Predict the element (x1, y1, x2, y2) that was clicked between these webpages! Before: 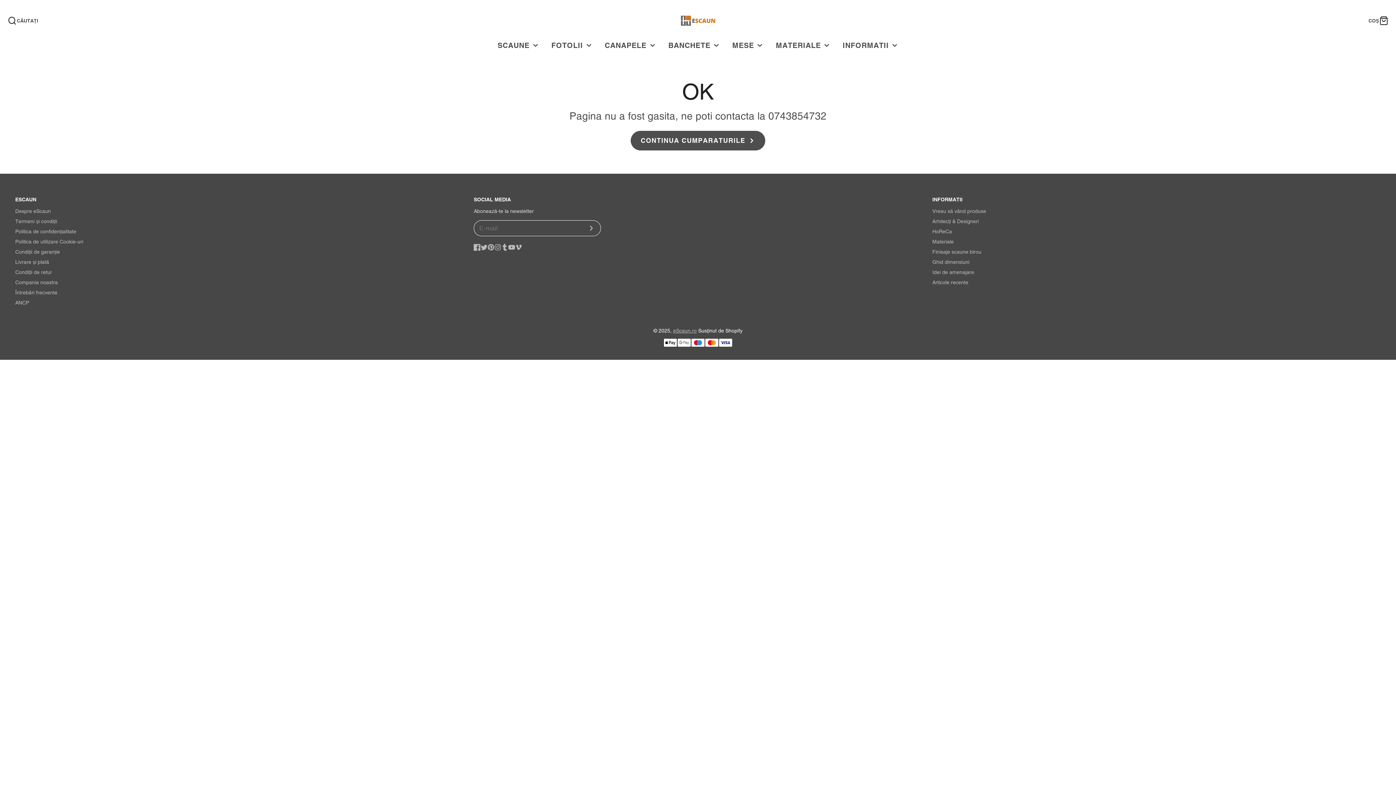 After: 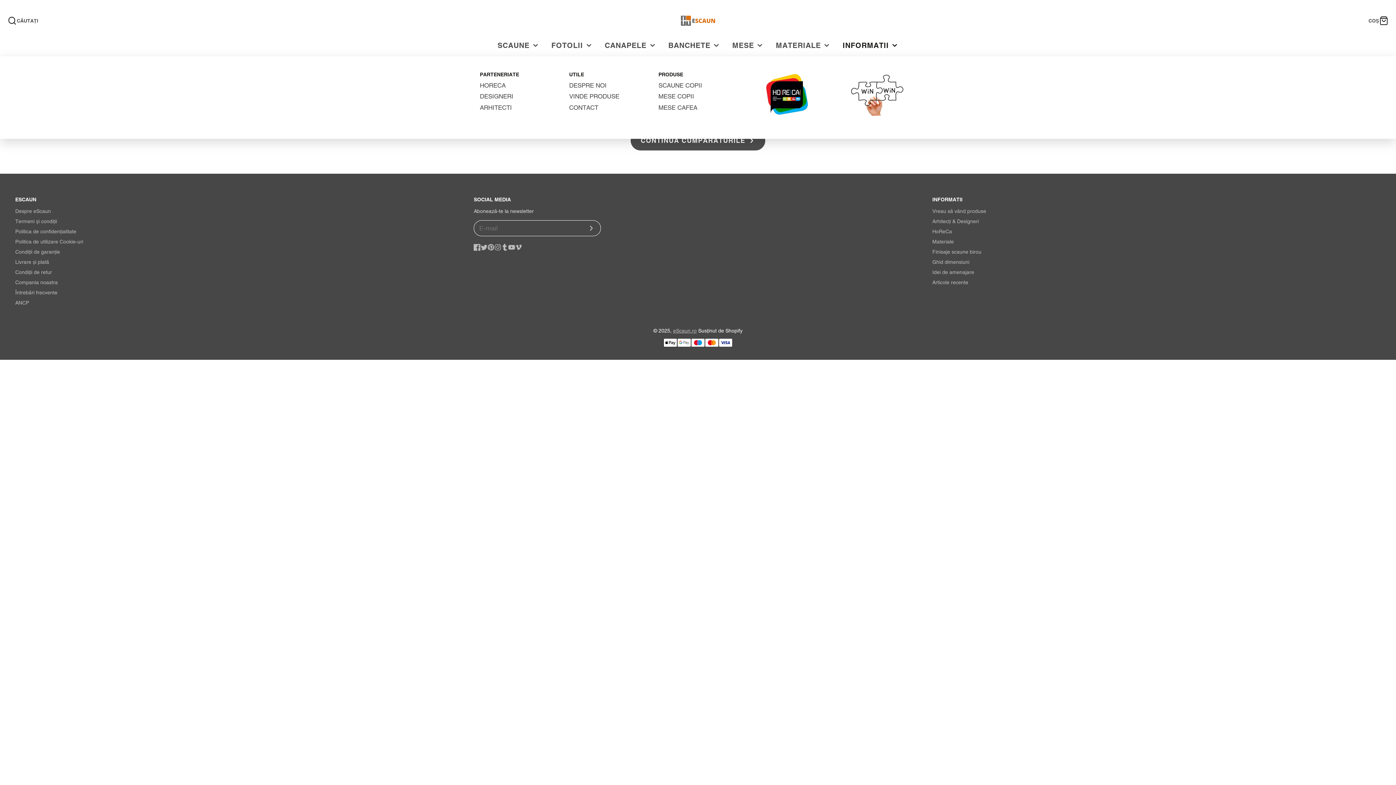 Action: label: INFORMATII bbox: (836, 34, 904, 55)